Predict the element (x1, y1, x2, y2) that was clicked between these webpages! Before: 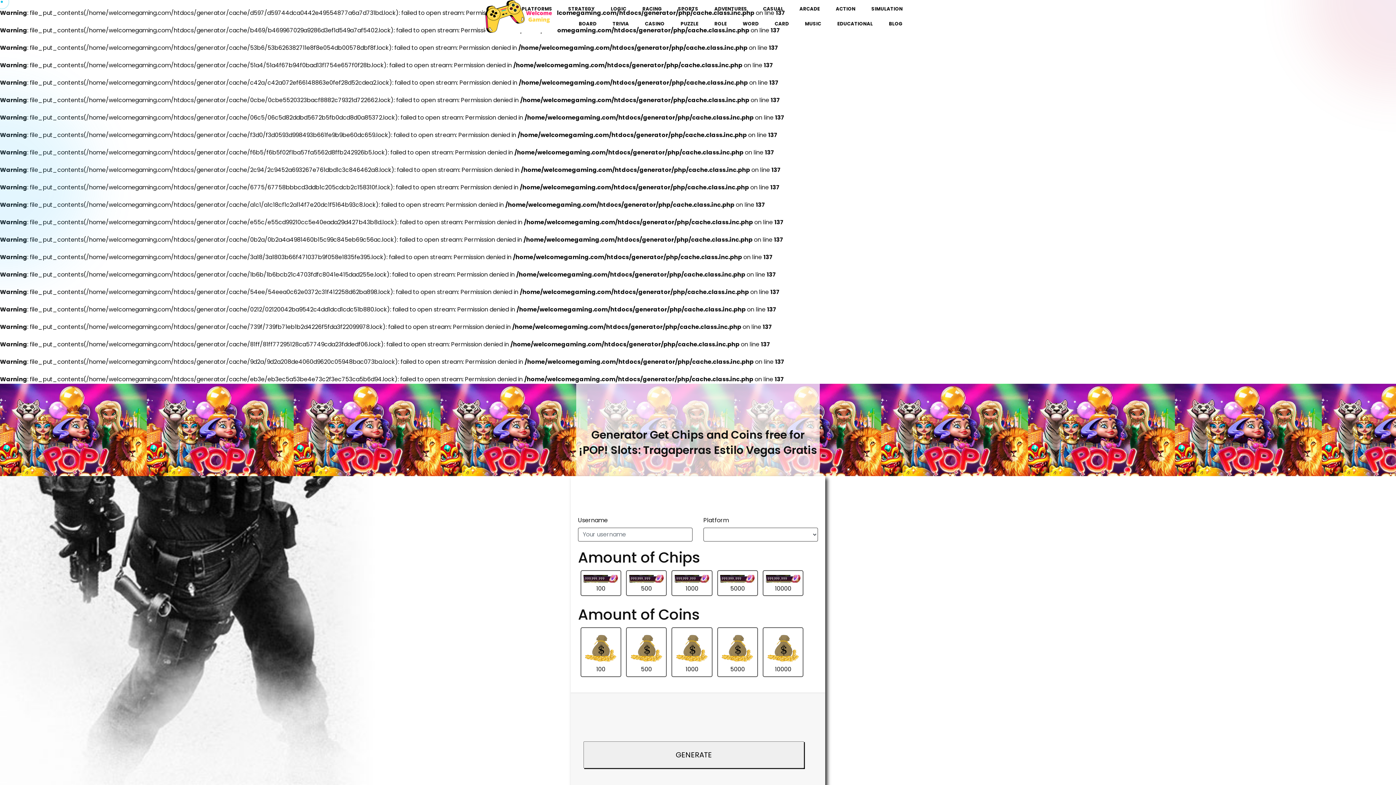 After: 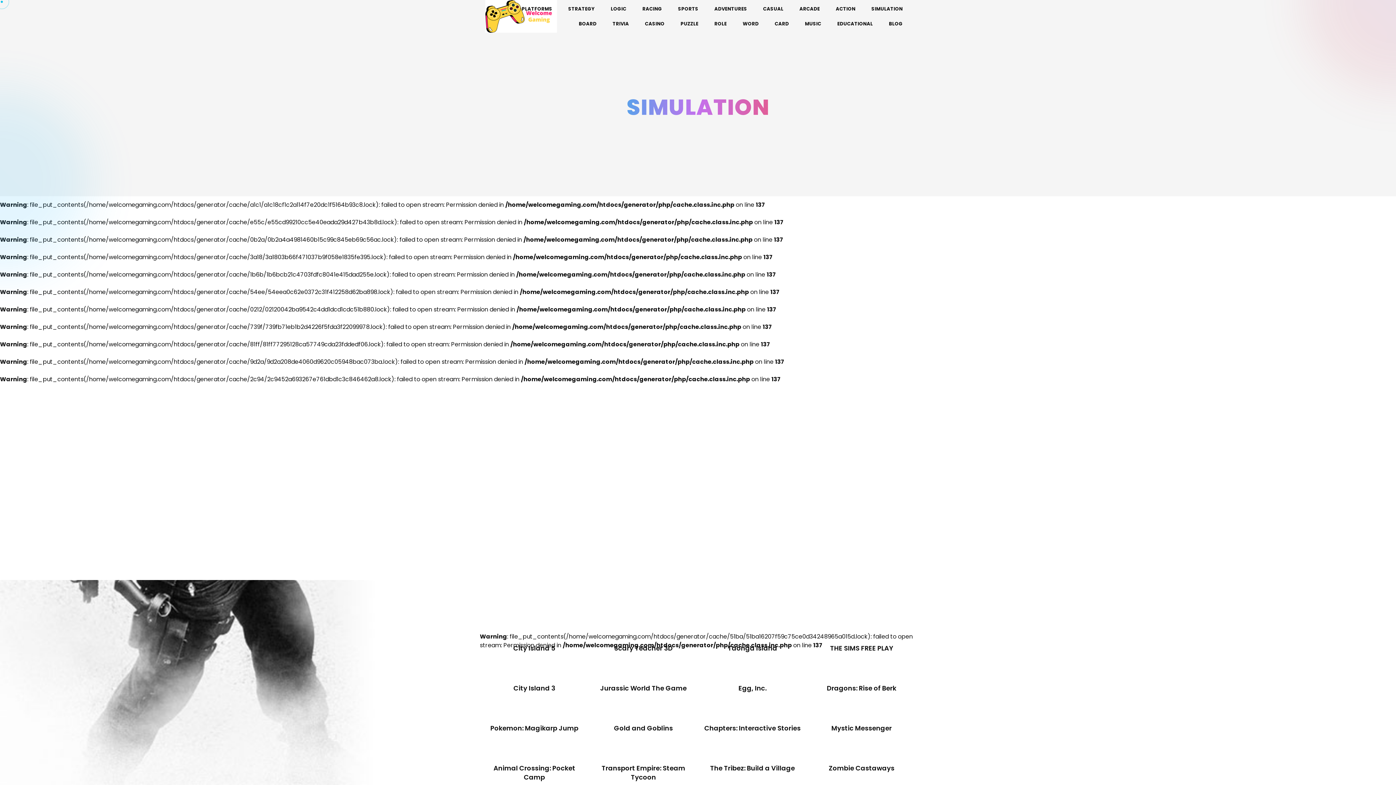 Action: label: SIMULATION bbox: (869, 3, 905, 14)